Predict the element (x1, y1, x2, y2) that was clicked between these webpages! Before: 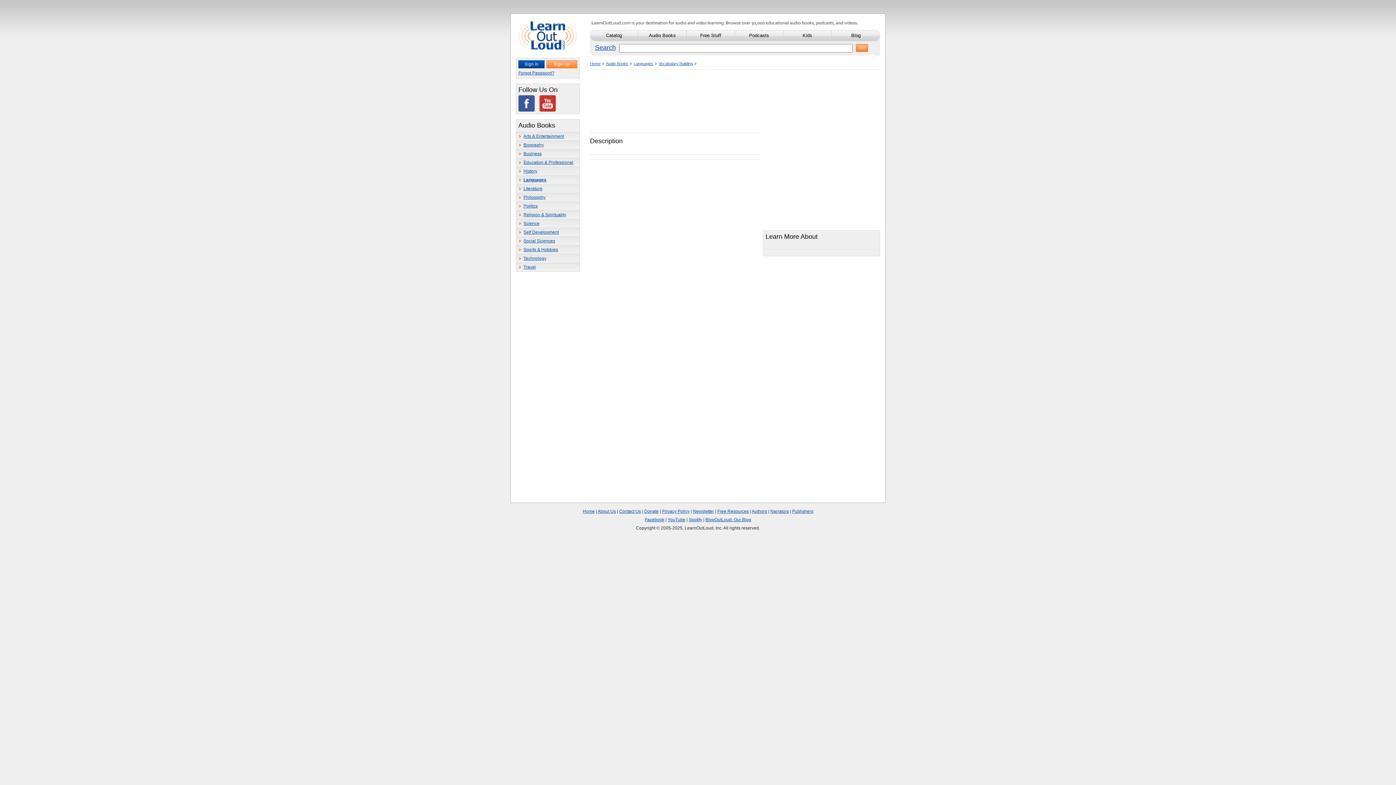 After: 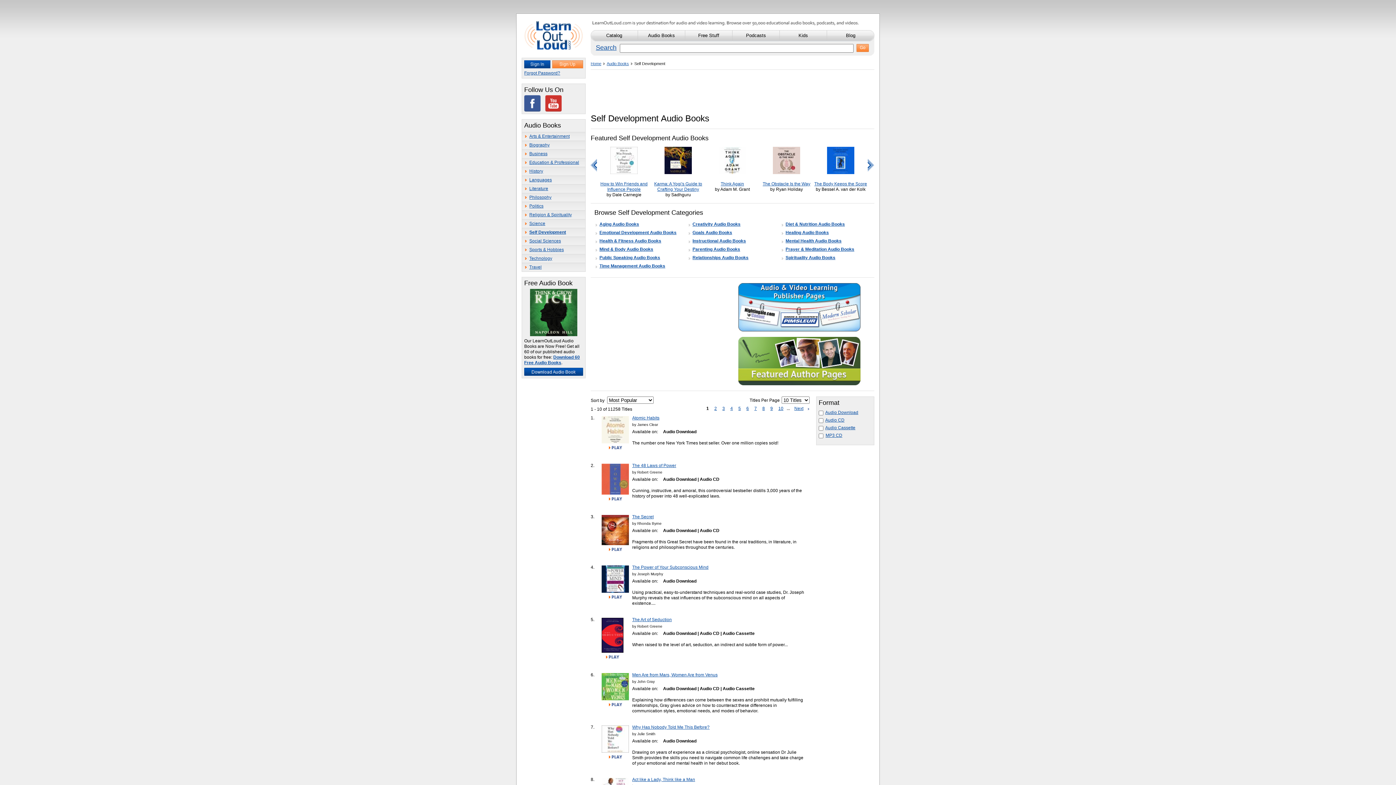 Action: bbox: (516, 228, 579, 236) label: Self Development